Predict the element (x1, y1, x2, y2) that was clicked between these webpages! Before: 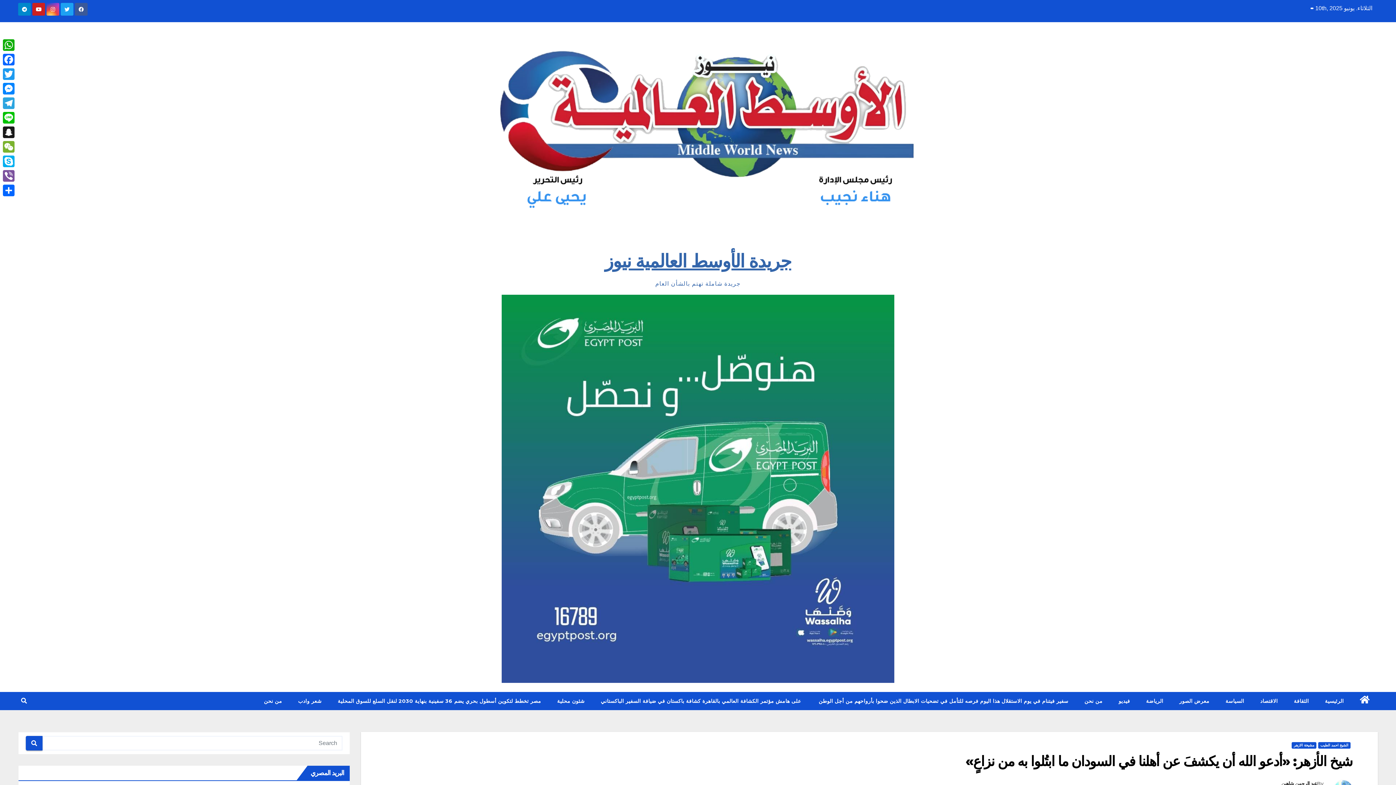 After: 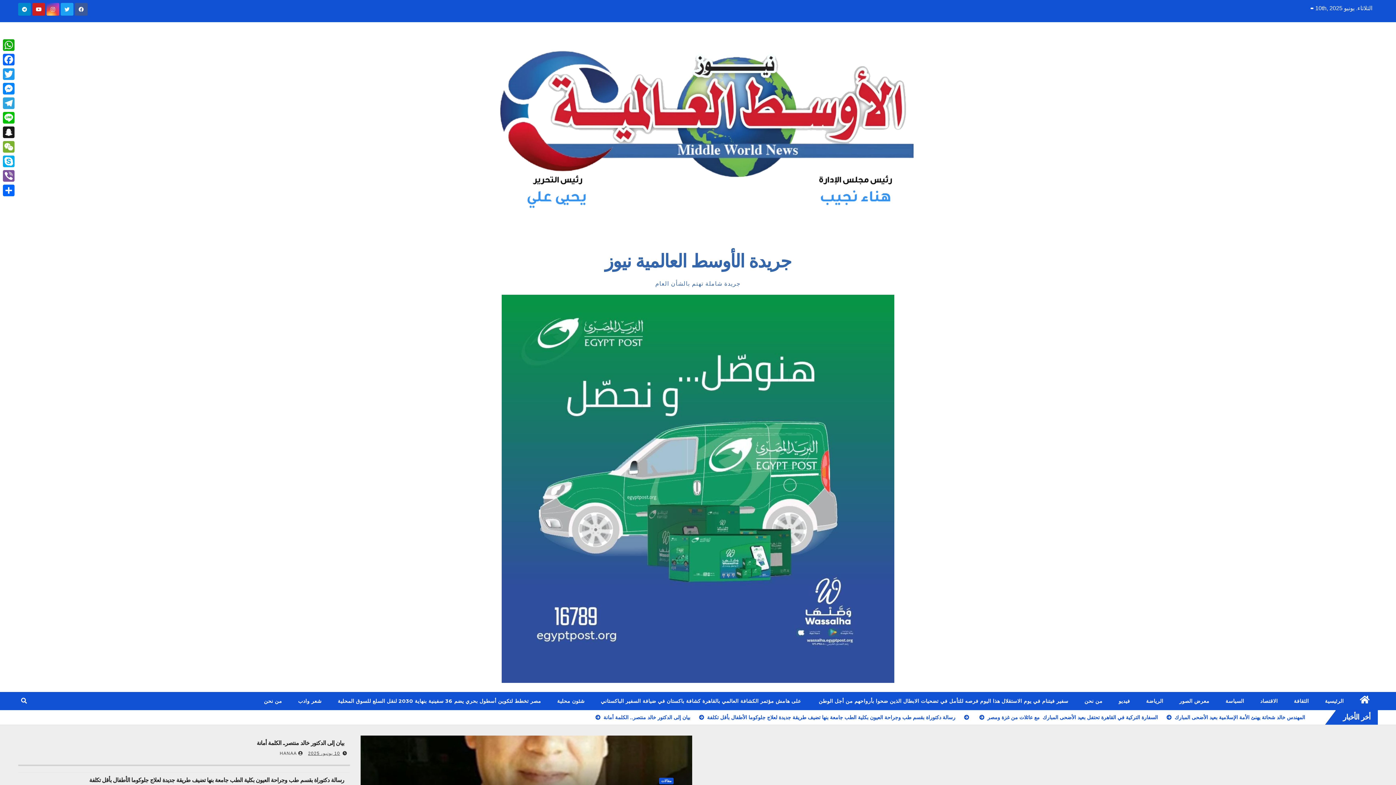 Action: bbox: (604, 250, 791, 272) label: جريدة الأوسط العالمية نيوز